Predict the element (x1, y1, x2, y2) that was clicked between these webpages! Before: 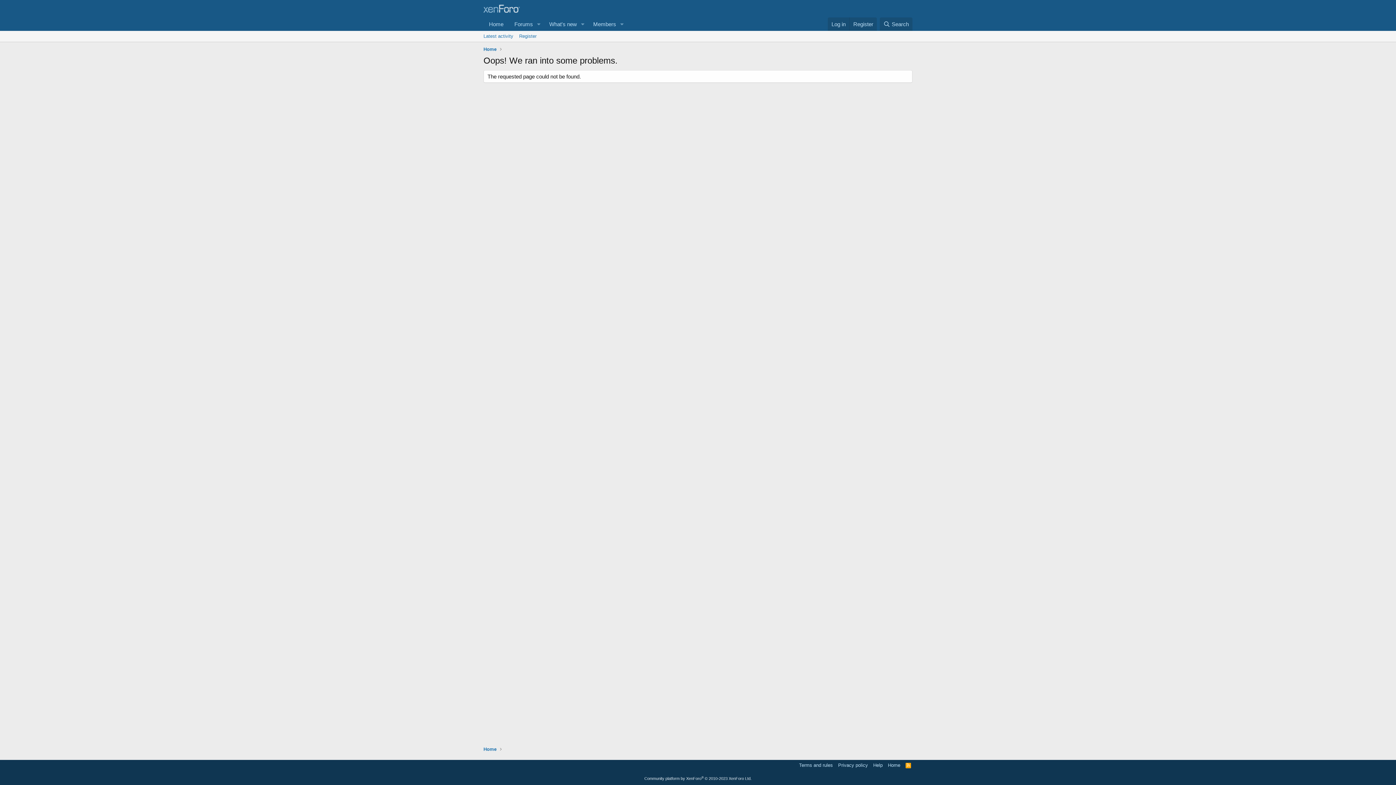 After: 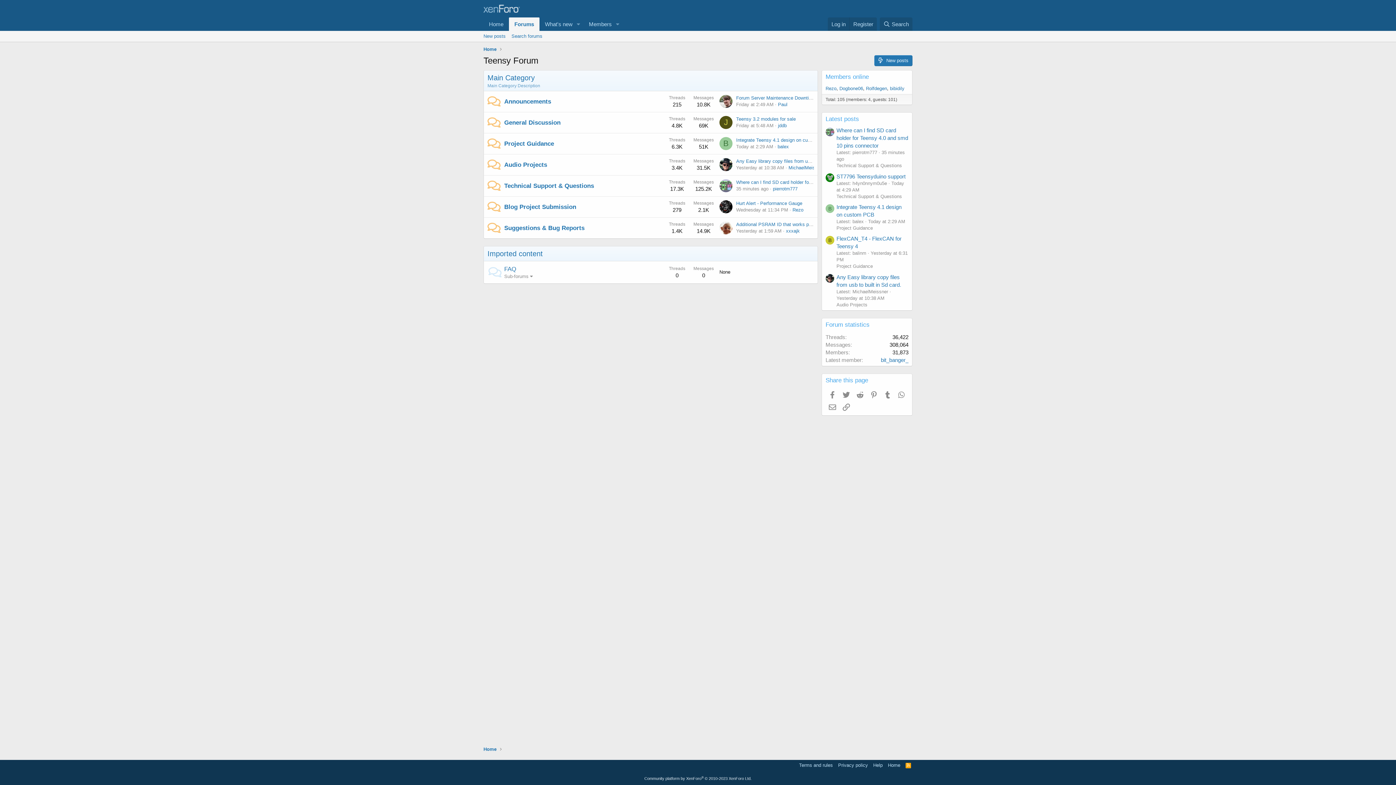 Action: bbox: (483, 17, 509, 30) label: Home